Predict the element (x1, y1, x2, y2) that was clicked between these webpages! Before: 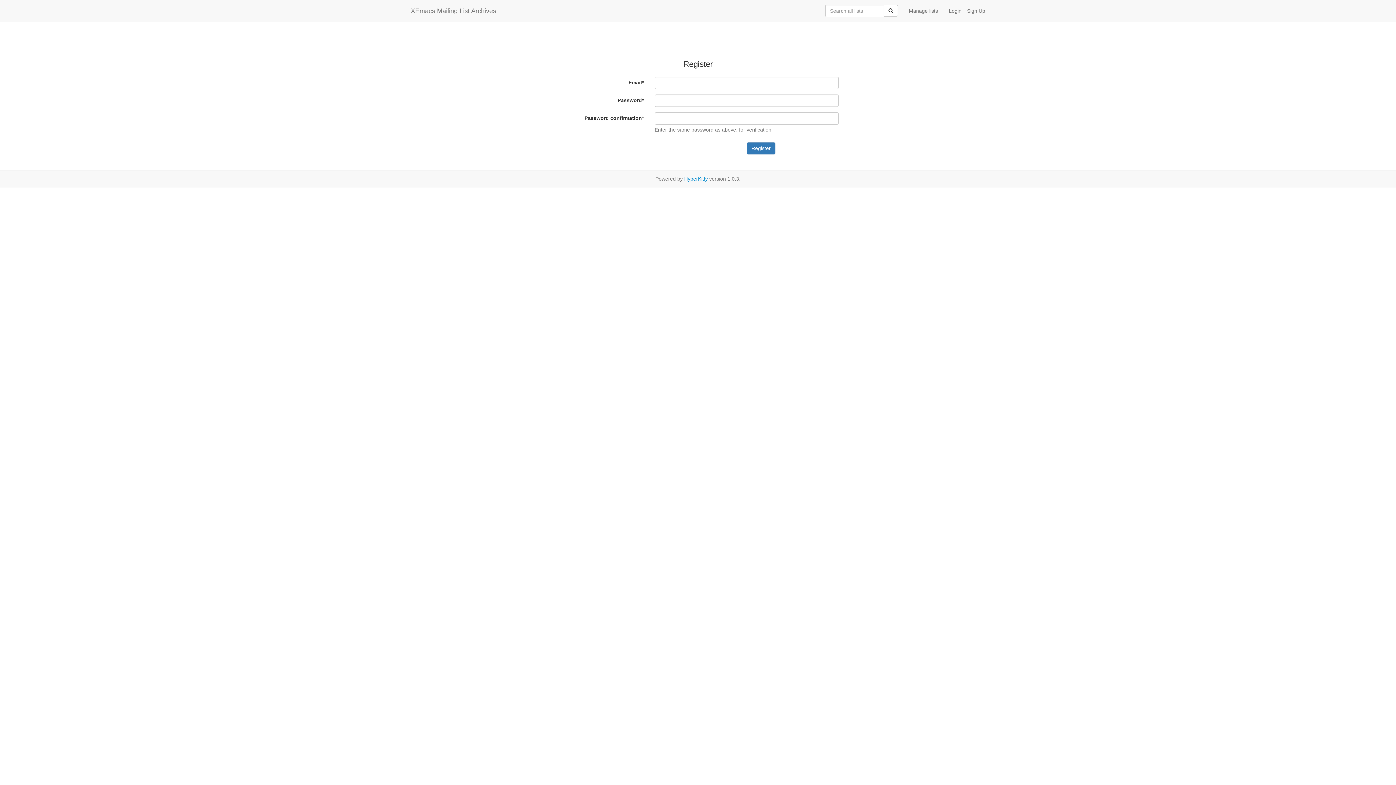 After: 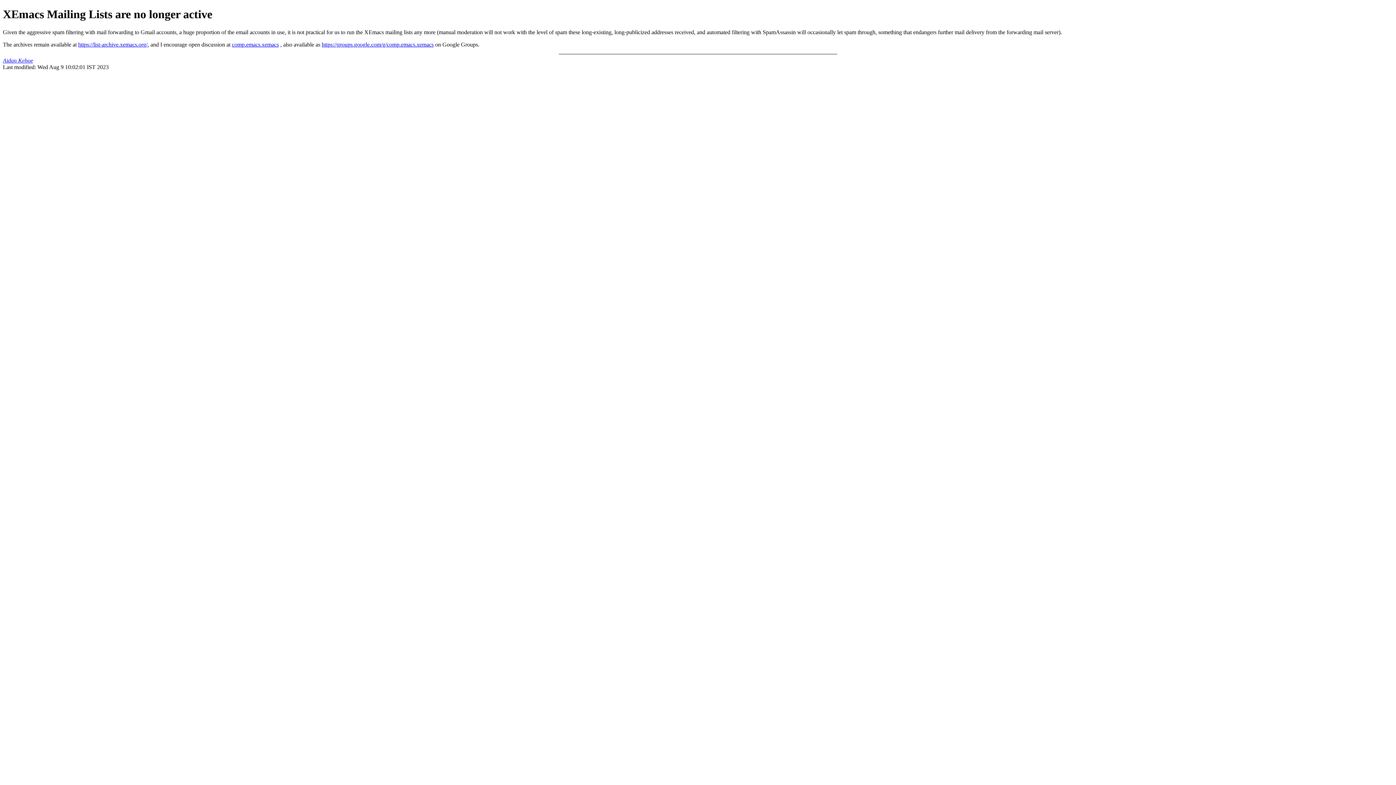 Action: bbox: (903, 1, 943, 20) label: Manage lists